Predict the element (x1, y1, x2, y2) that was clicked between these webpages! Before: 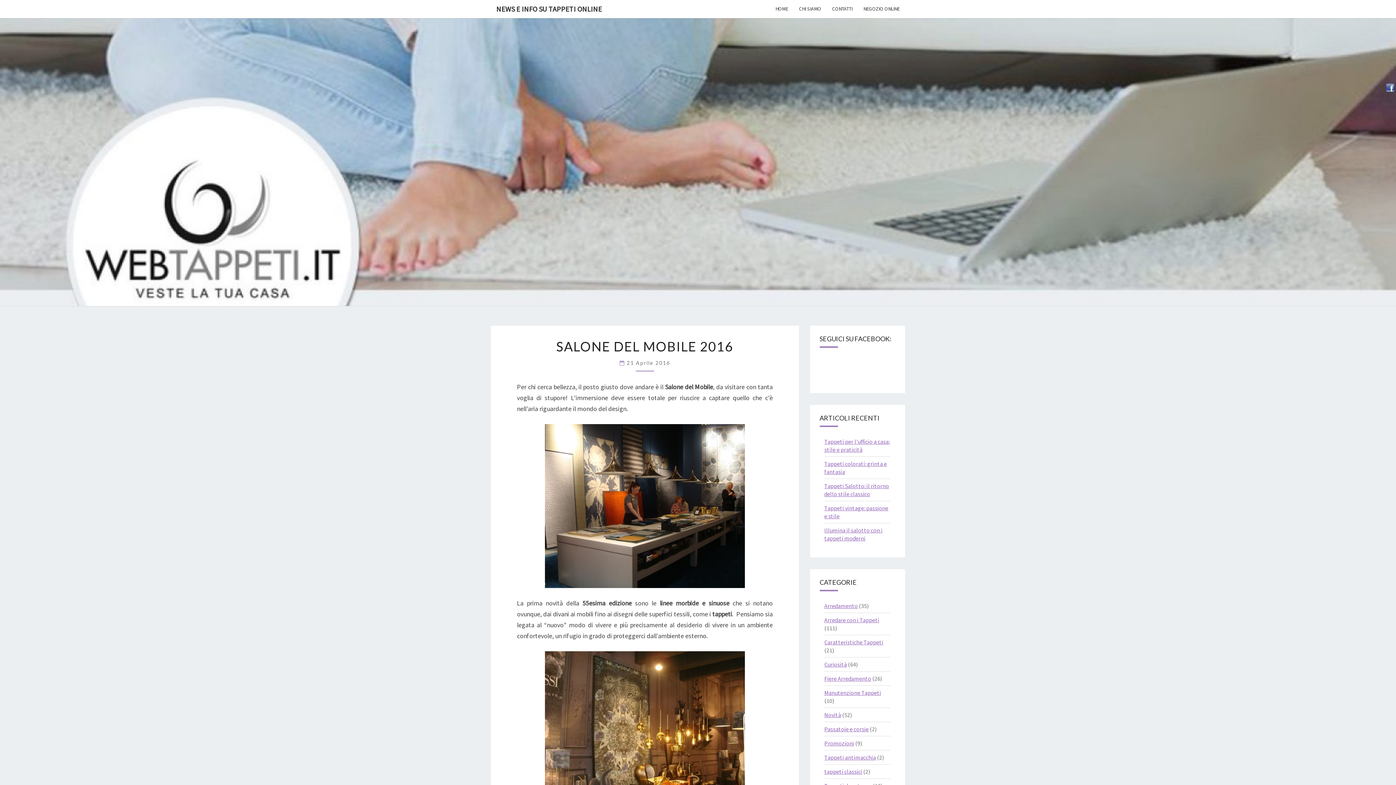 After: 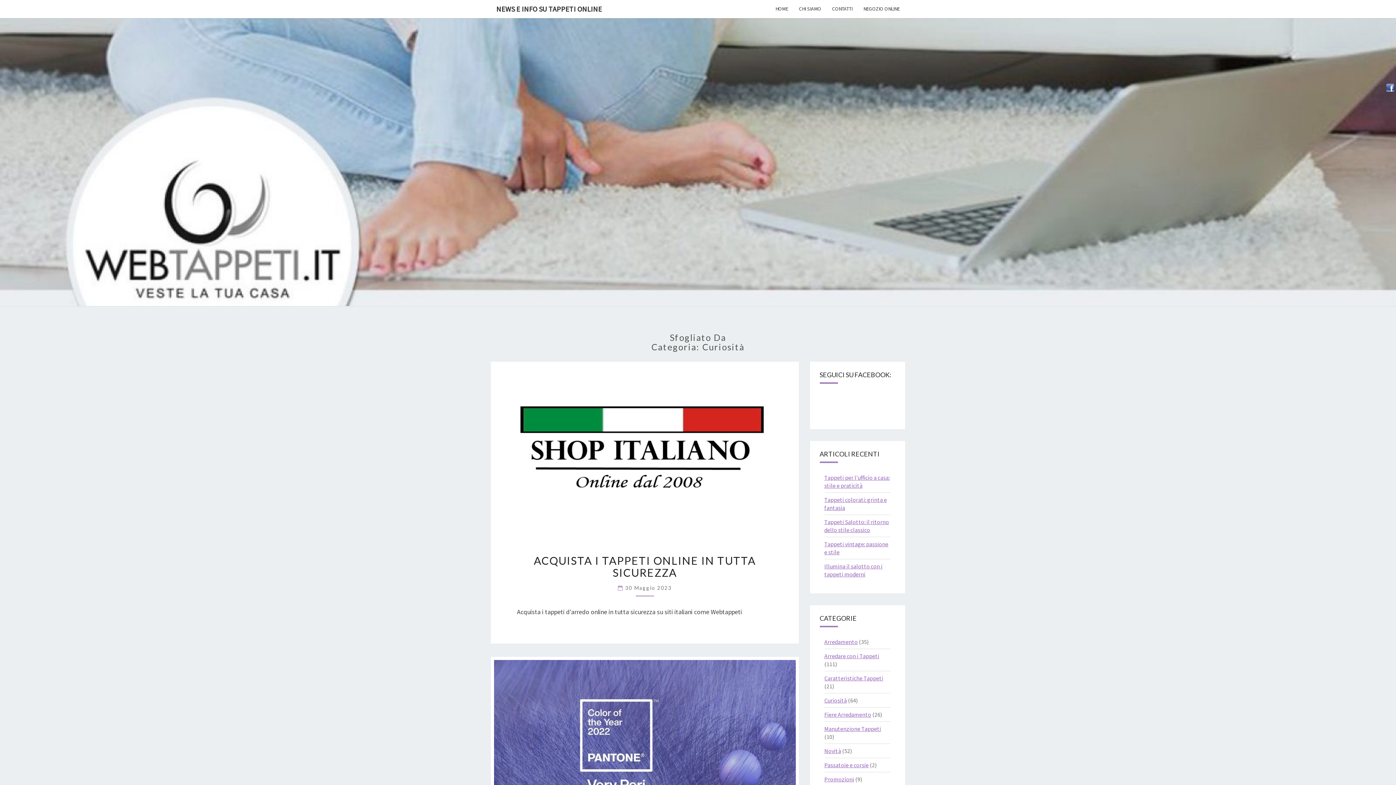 Action: label: Curiosità bbox: (824, 661, 847, 668)